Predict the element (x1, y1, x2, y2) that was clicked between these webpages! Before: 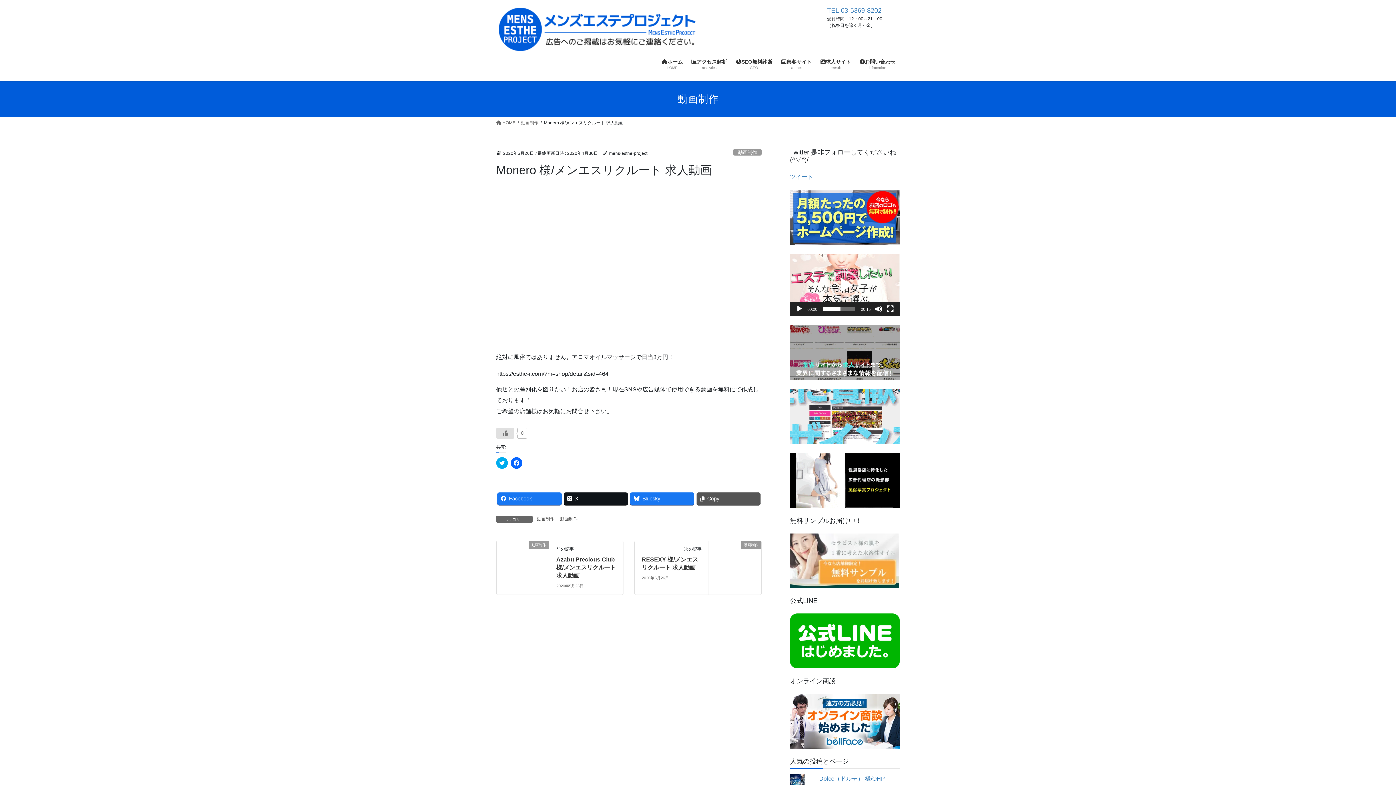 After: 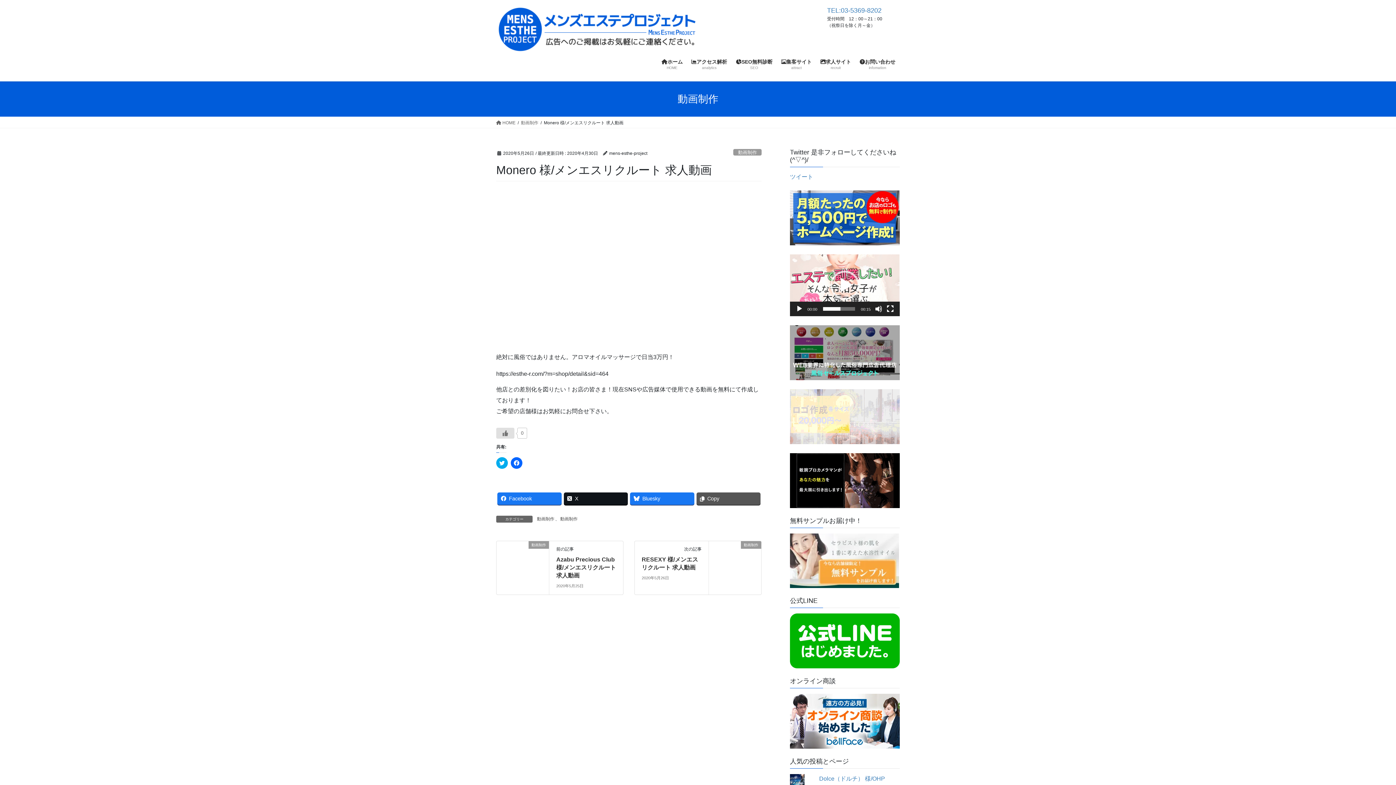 Action: bbox: (790, 389, 900, 444)